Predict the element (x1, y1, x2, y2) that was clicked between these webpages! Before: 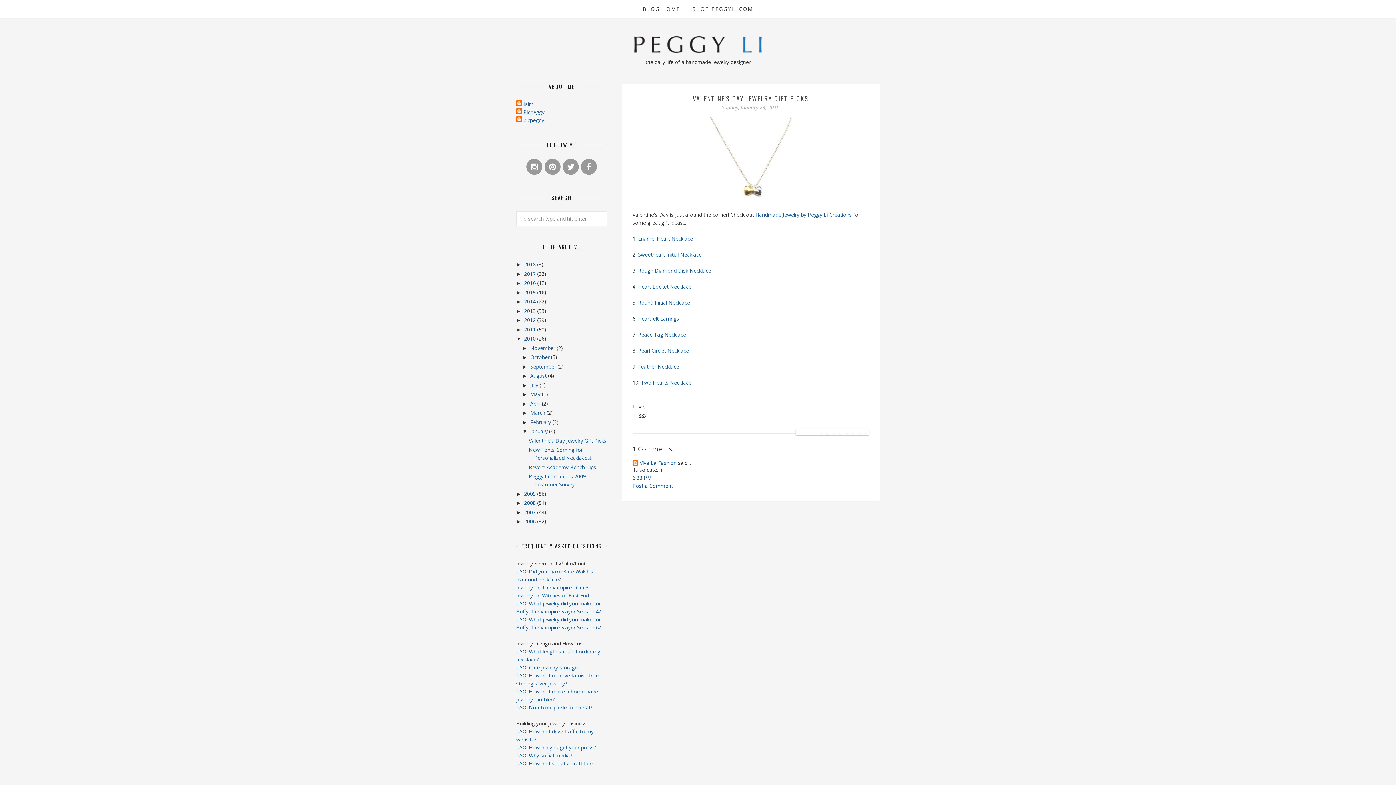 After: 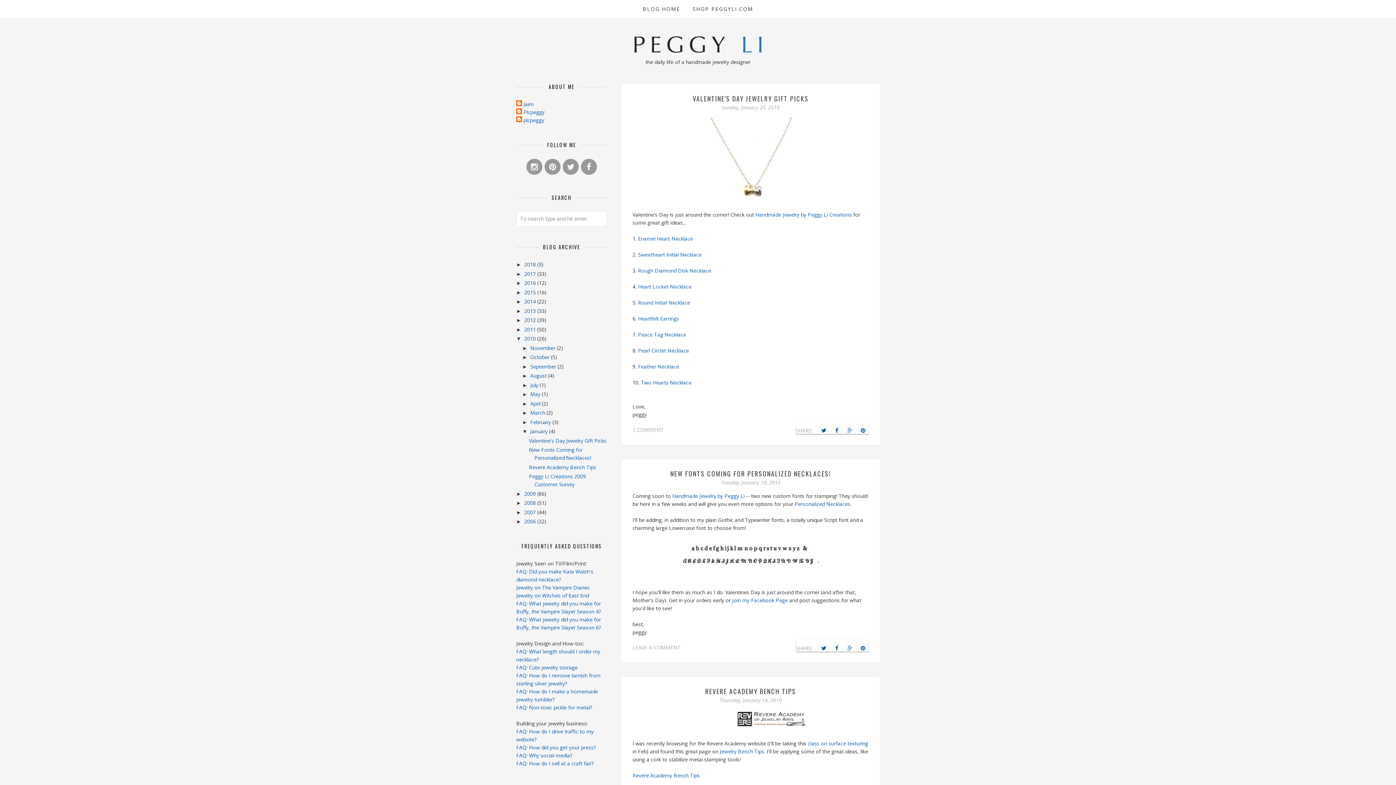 Action: label: January  bbox: (530, 428, 549, 434)